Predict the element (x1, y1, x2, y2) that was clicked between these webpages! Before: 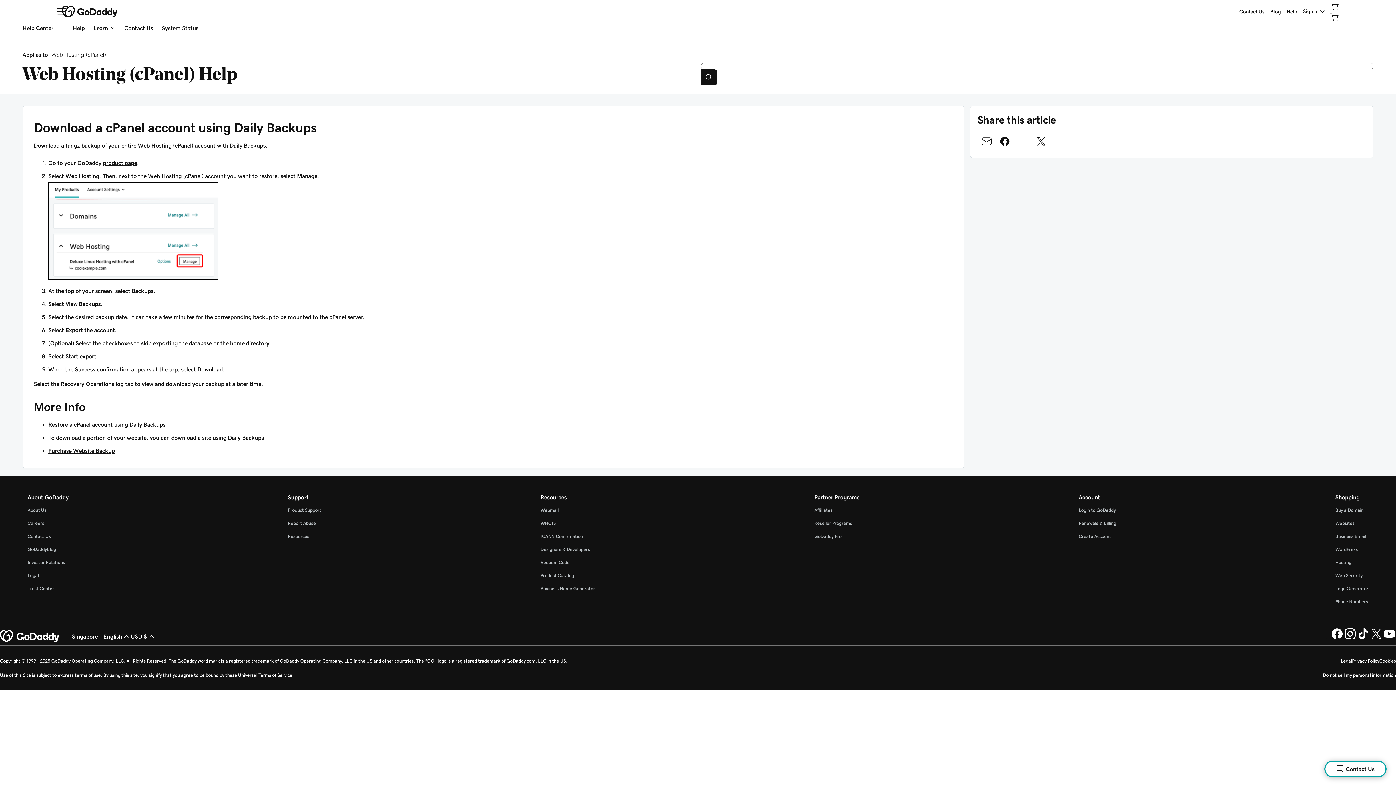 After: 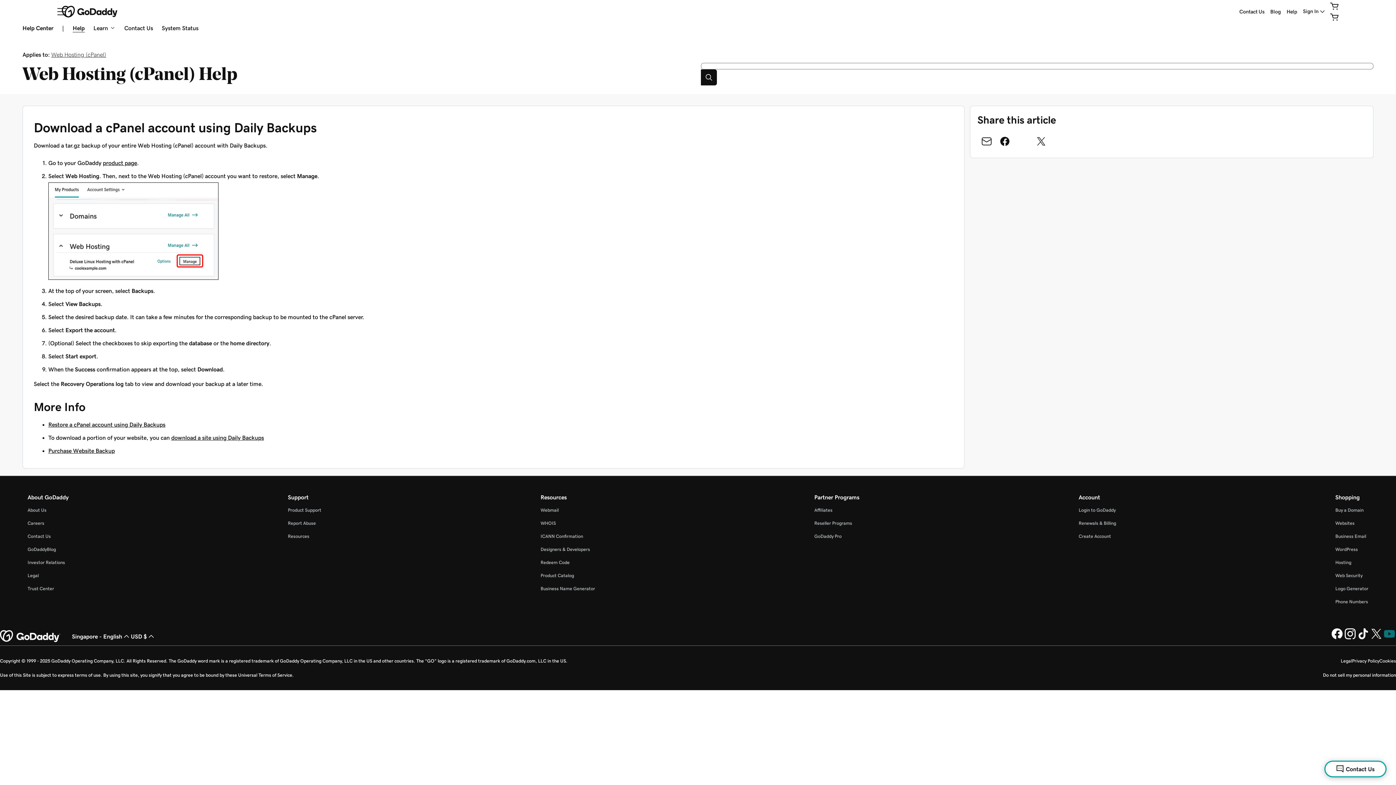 Action: label: GoDaddy on Youtube bbox: (1383, 635, 1396, 641)